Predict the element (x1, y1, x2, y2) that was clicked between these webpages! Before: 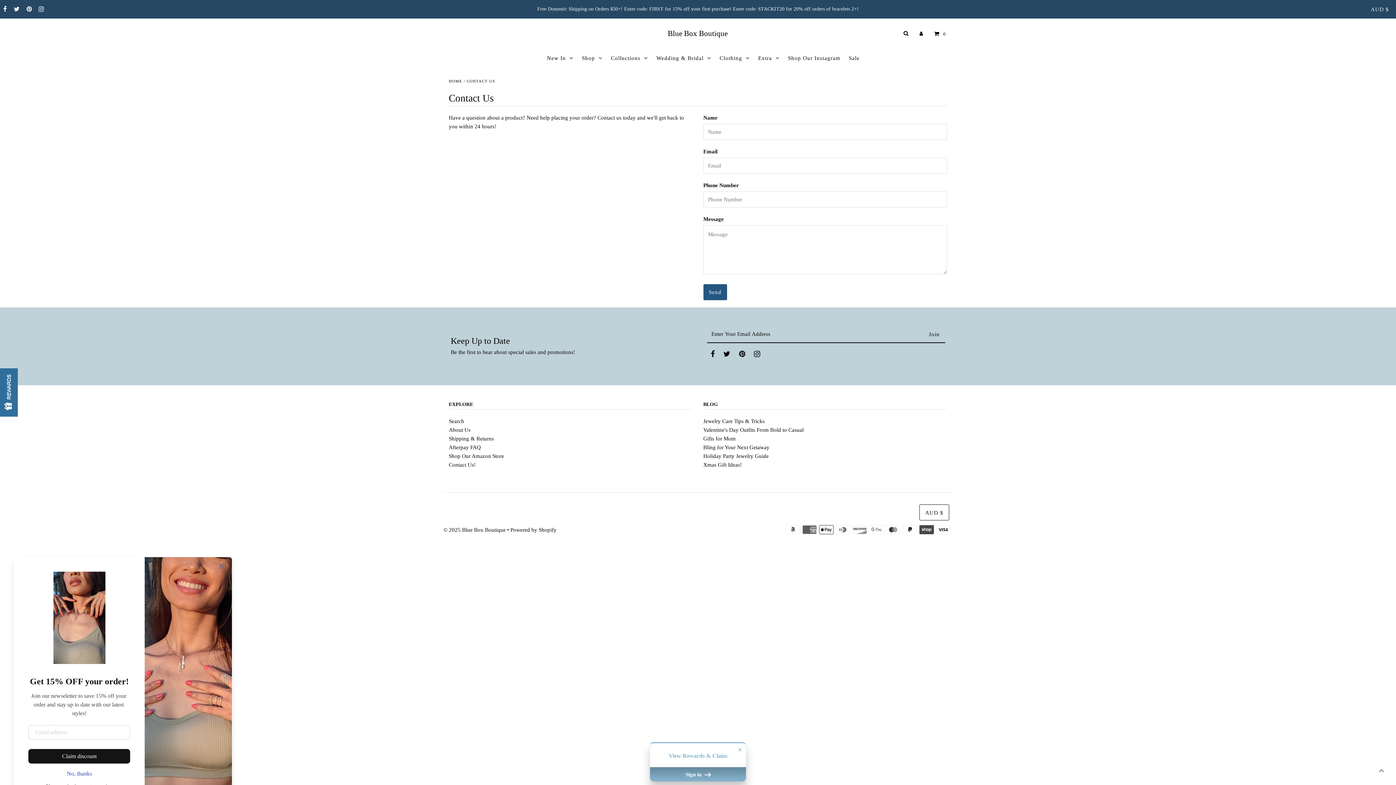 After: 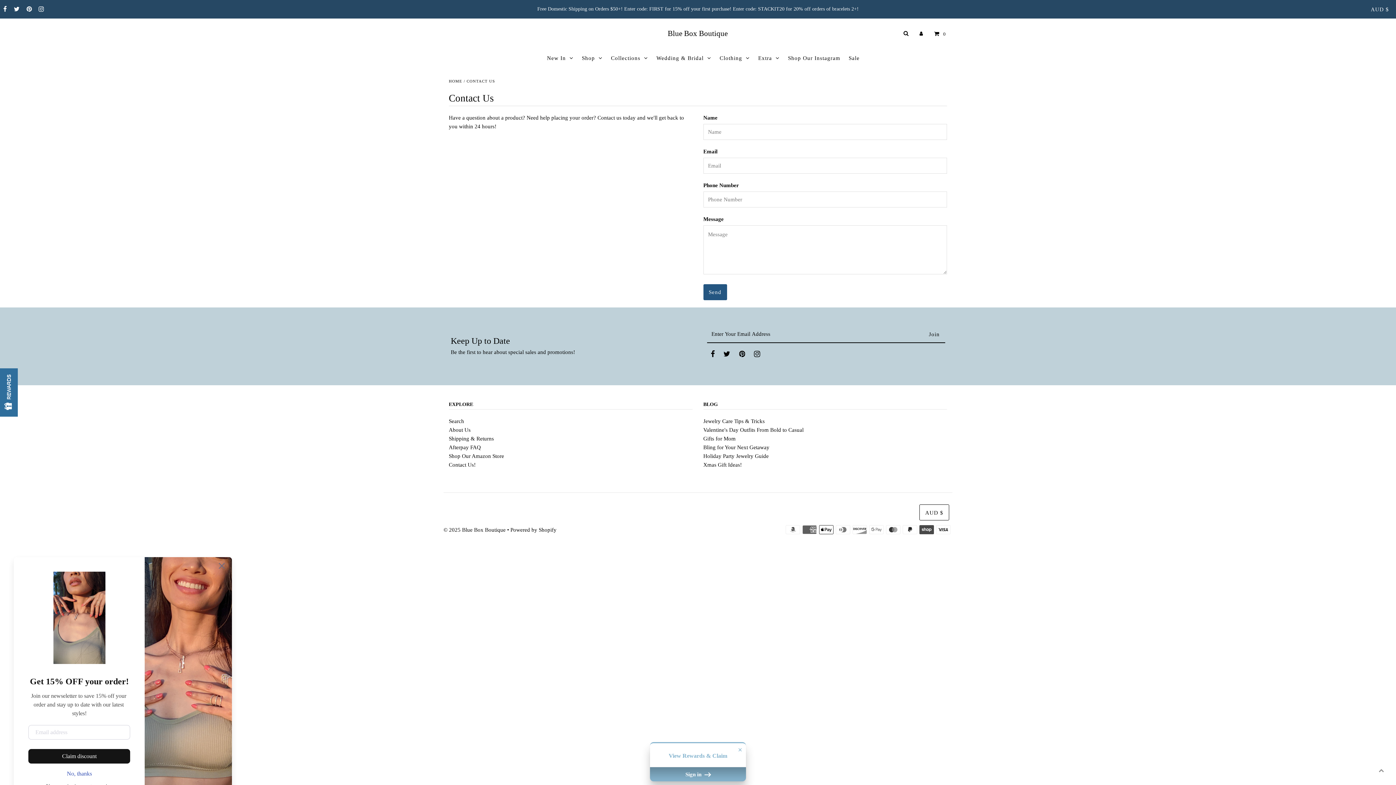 Action: bbox: (739, 350, 745, 359)